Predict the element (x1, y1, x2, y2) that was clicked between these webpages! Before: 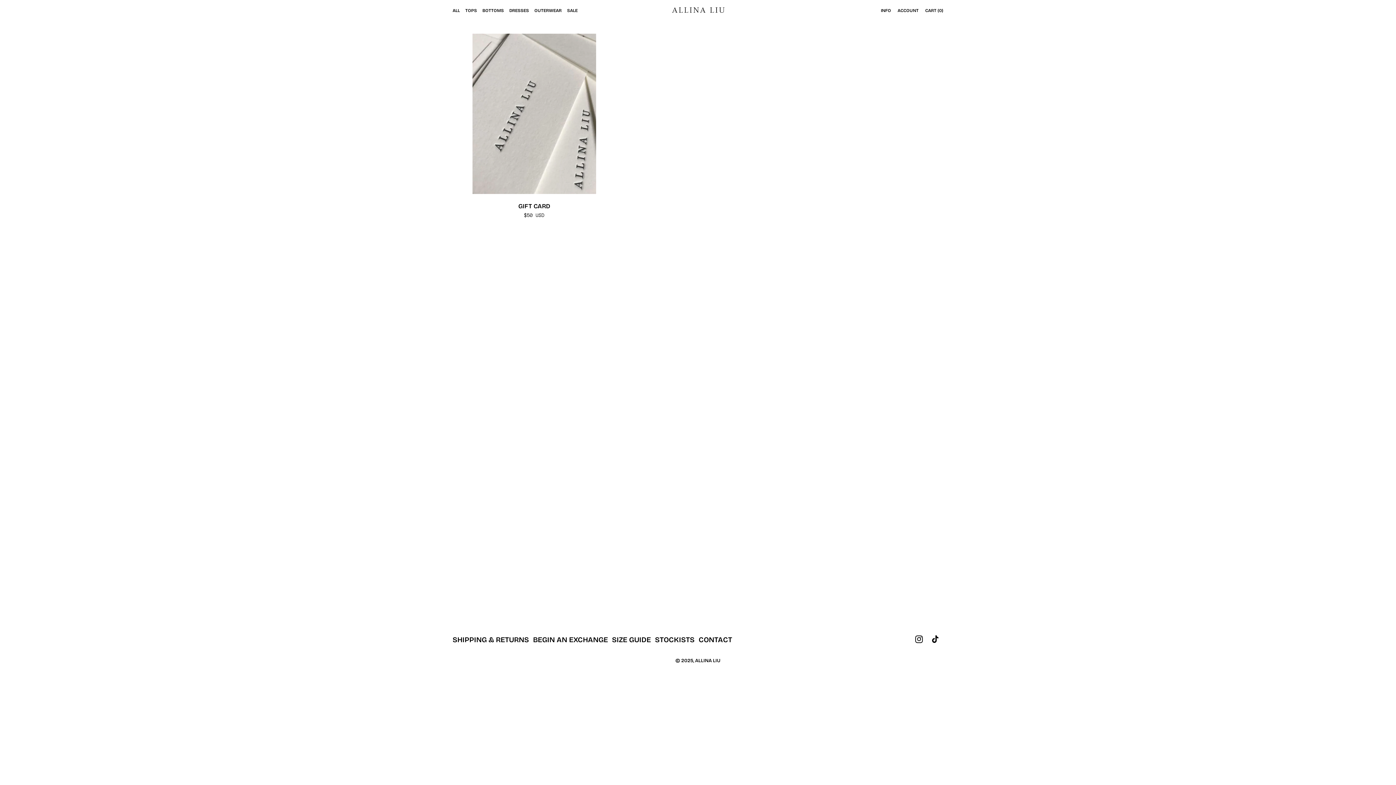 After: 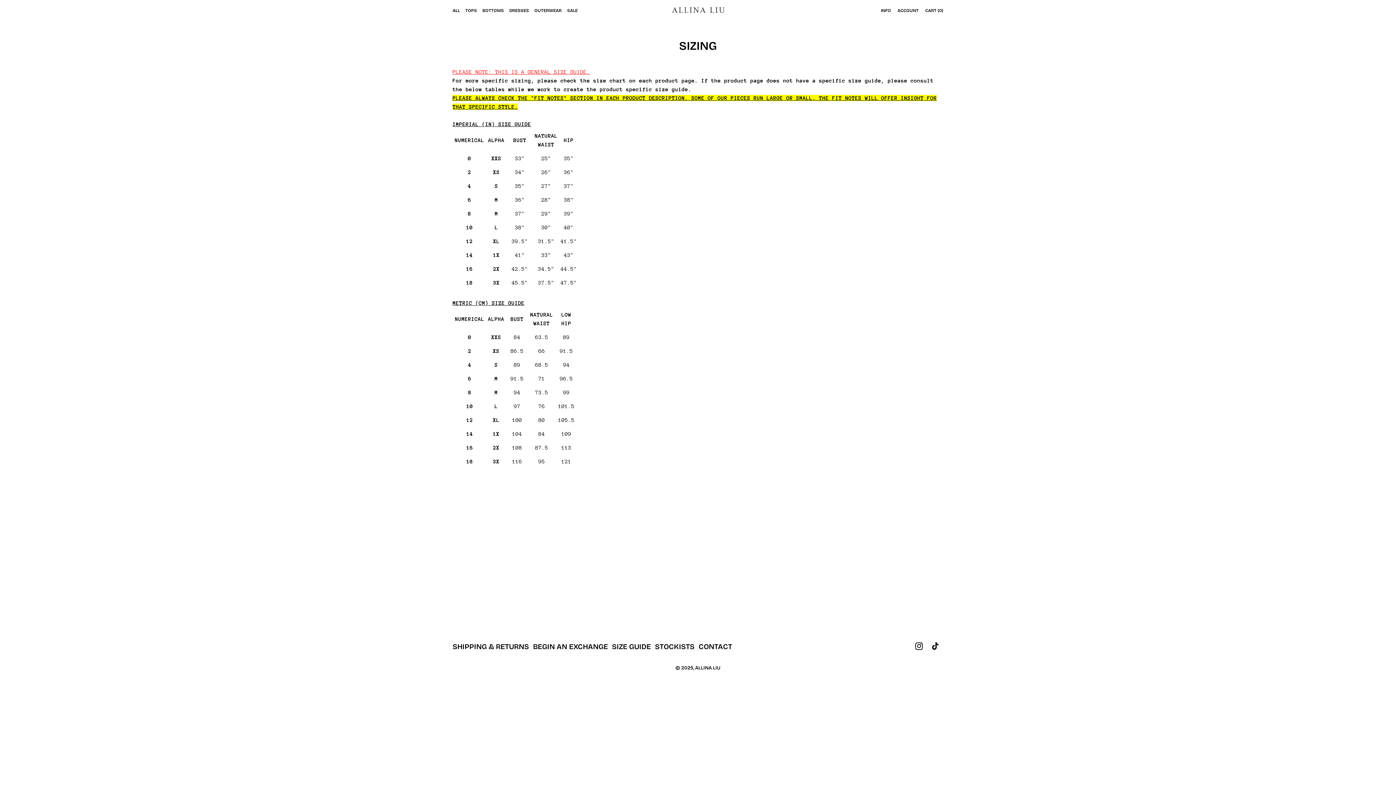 Action: bbox: (612, 635, 651, 644) label: SIZE GUIDE